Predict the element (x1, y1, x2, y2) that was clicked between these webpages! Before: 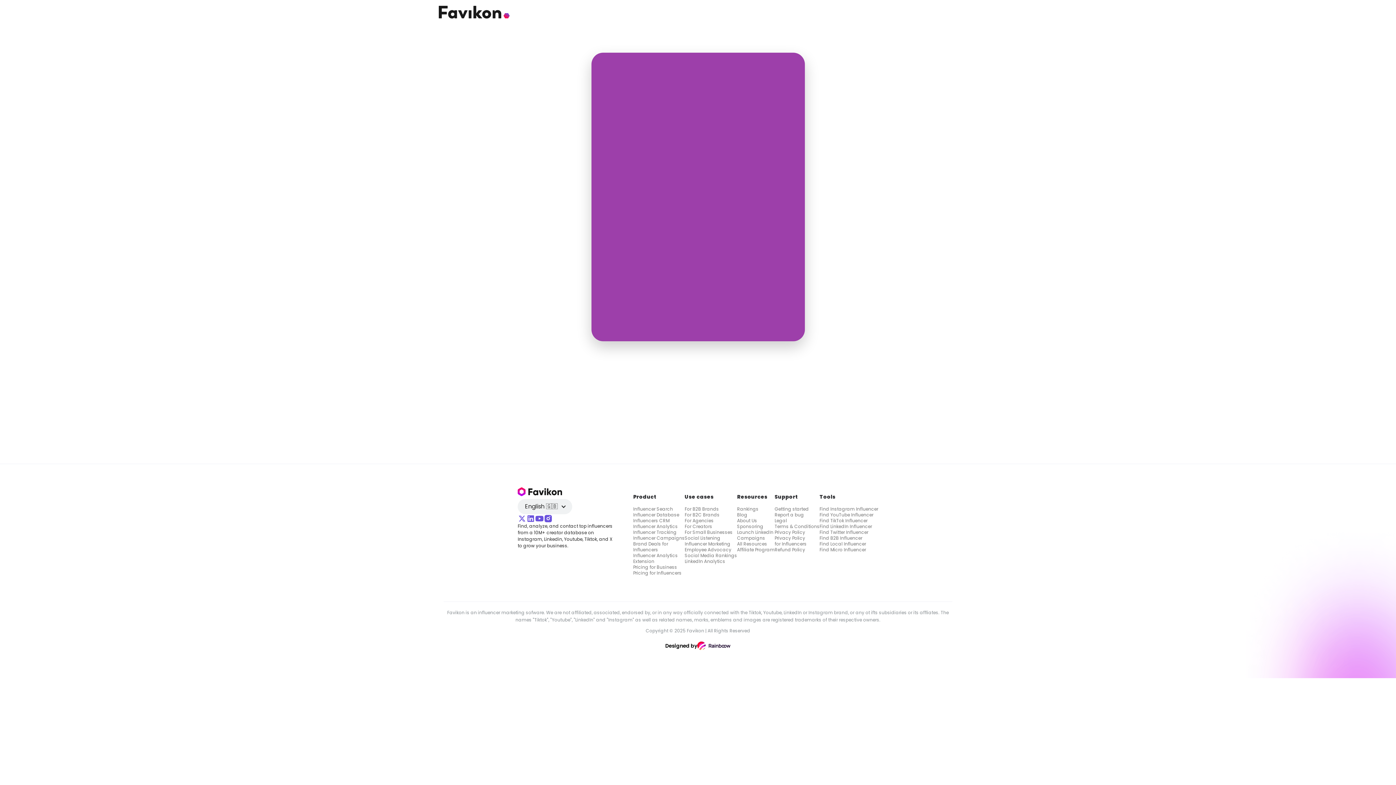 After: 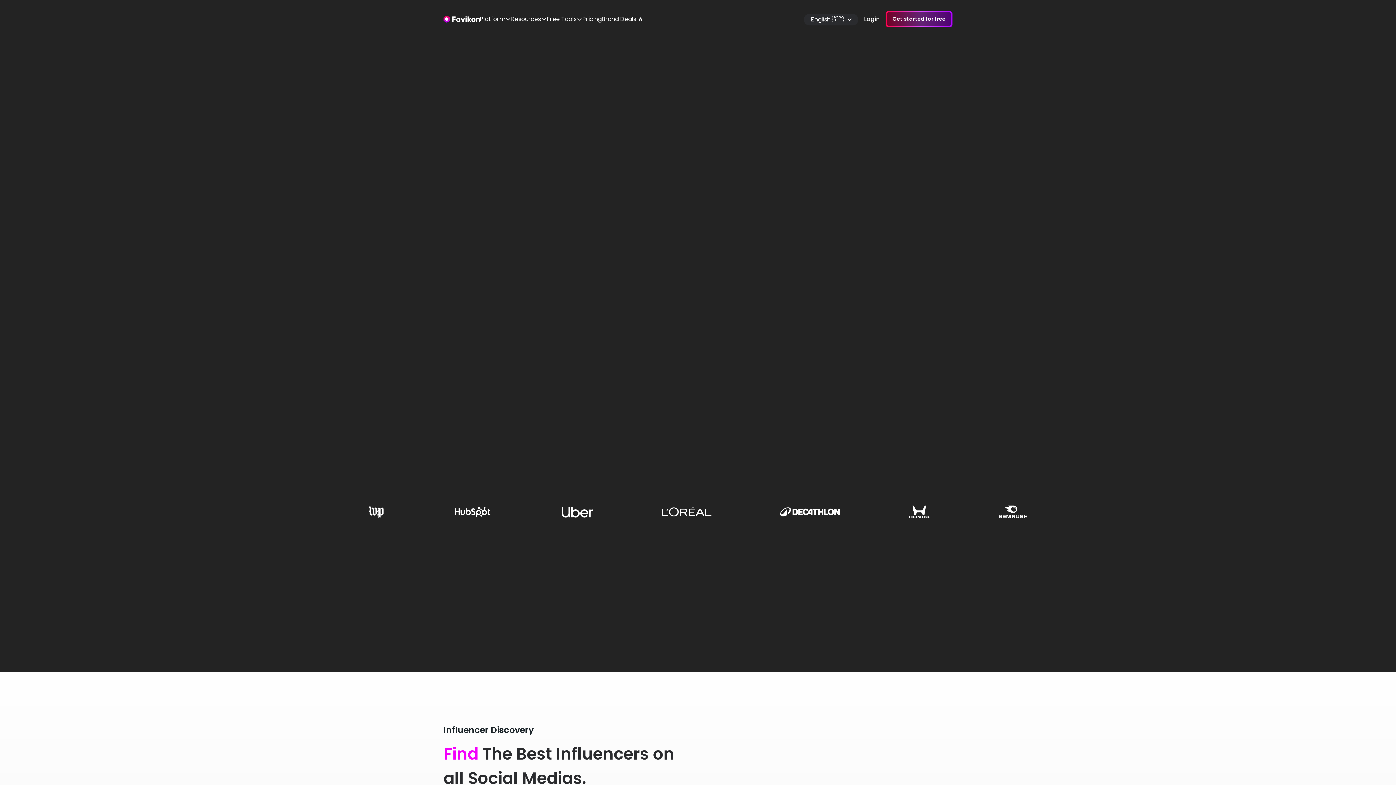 Action: bbox: (673, 289, 723, 306) label: Go Home